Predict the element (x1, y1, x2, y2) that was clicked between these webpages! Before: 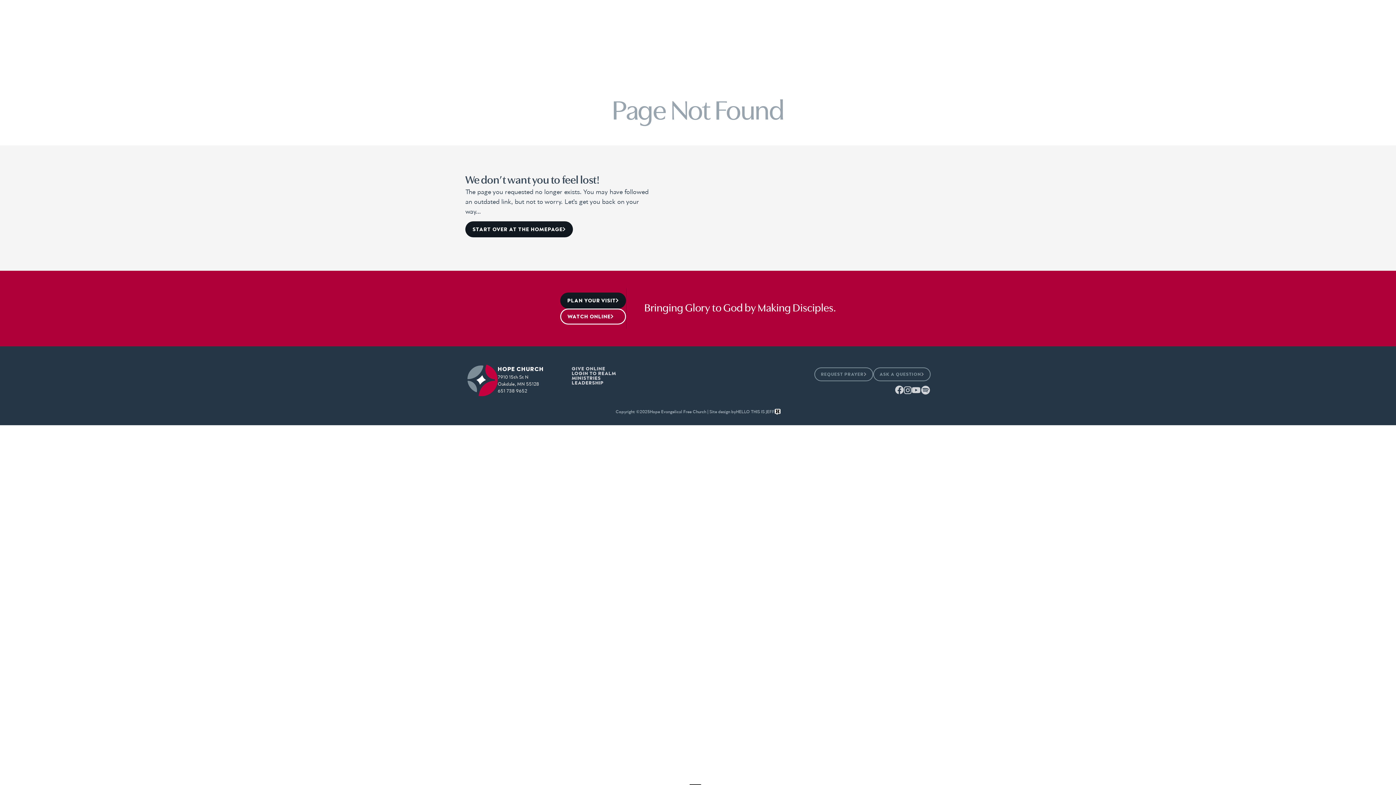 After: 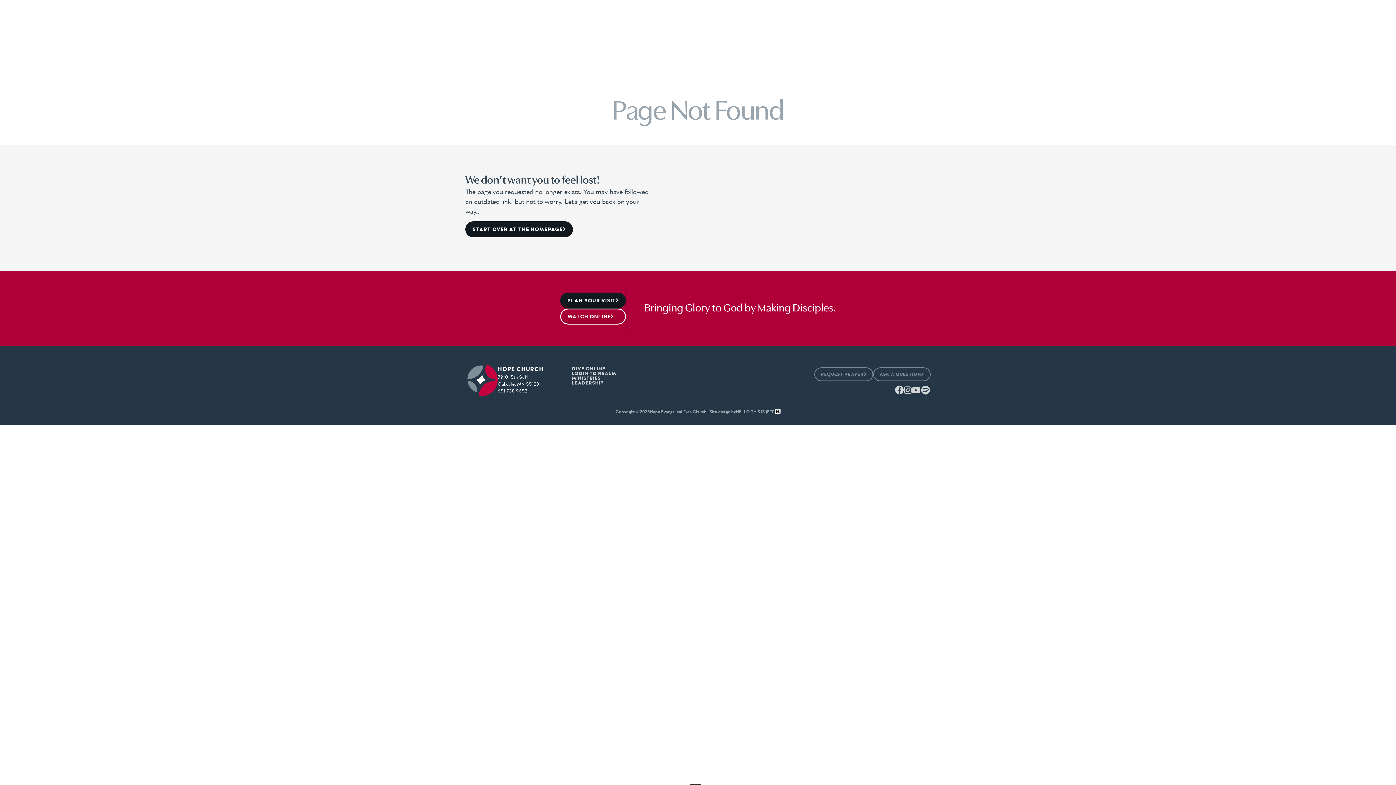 Action: bbox: (912, 385, 920, 394)